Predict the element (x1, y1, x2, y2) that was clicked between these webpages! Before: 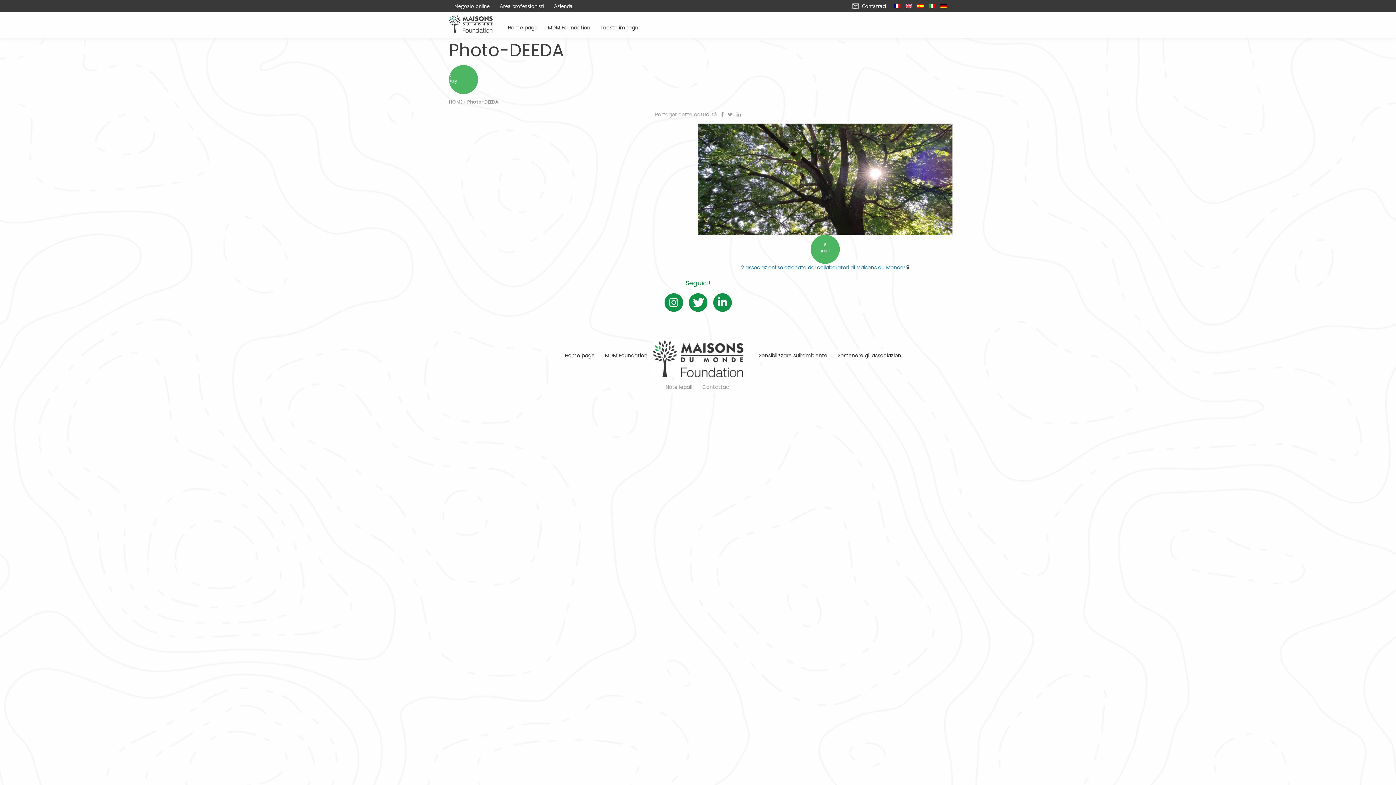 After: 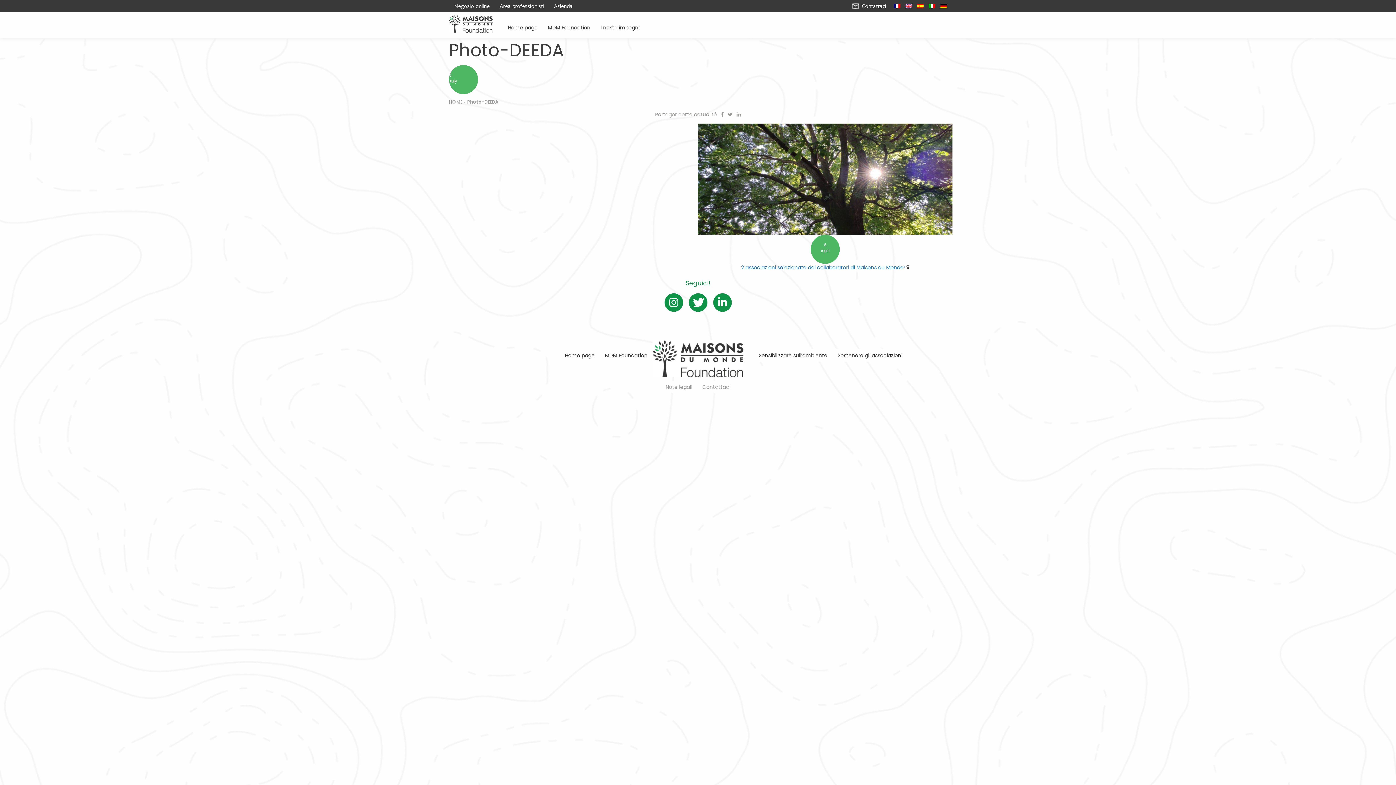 Action: bbox: (664, 298, 683, 305)